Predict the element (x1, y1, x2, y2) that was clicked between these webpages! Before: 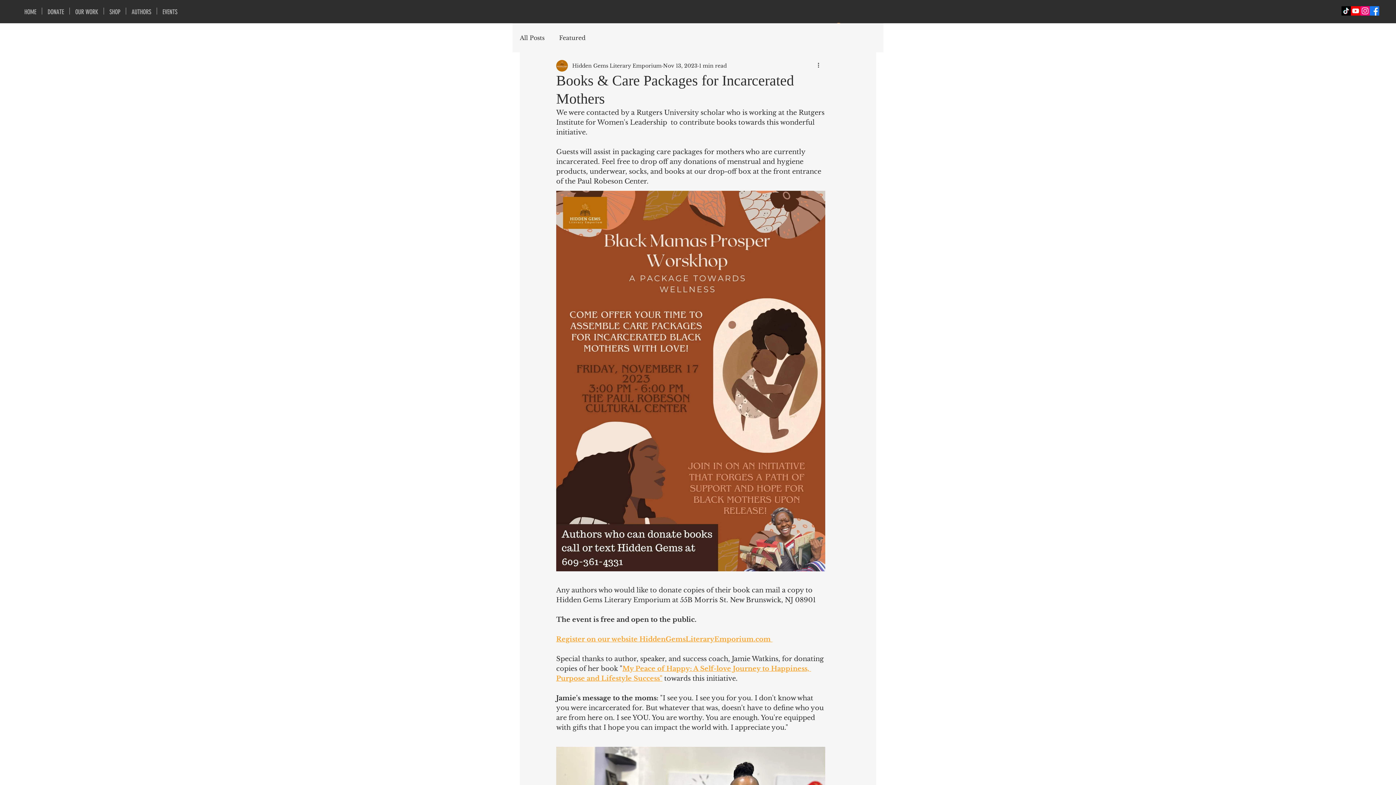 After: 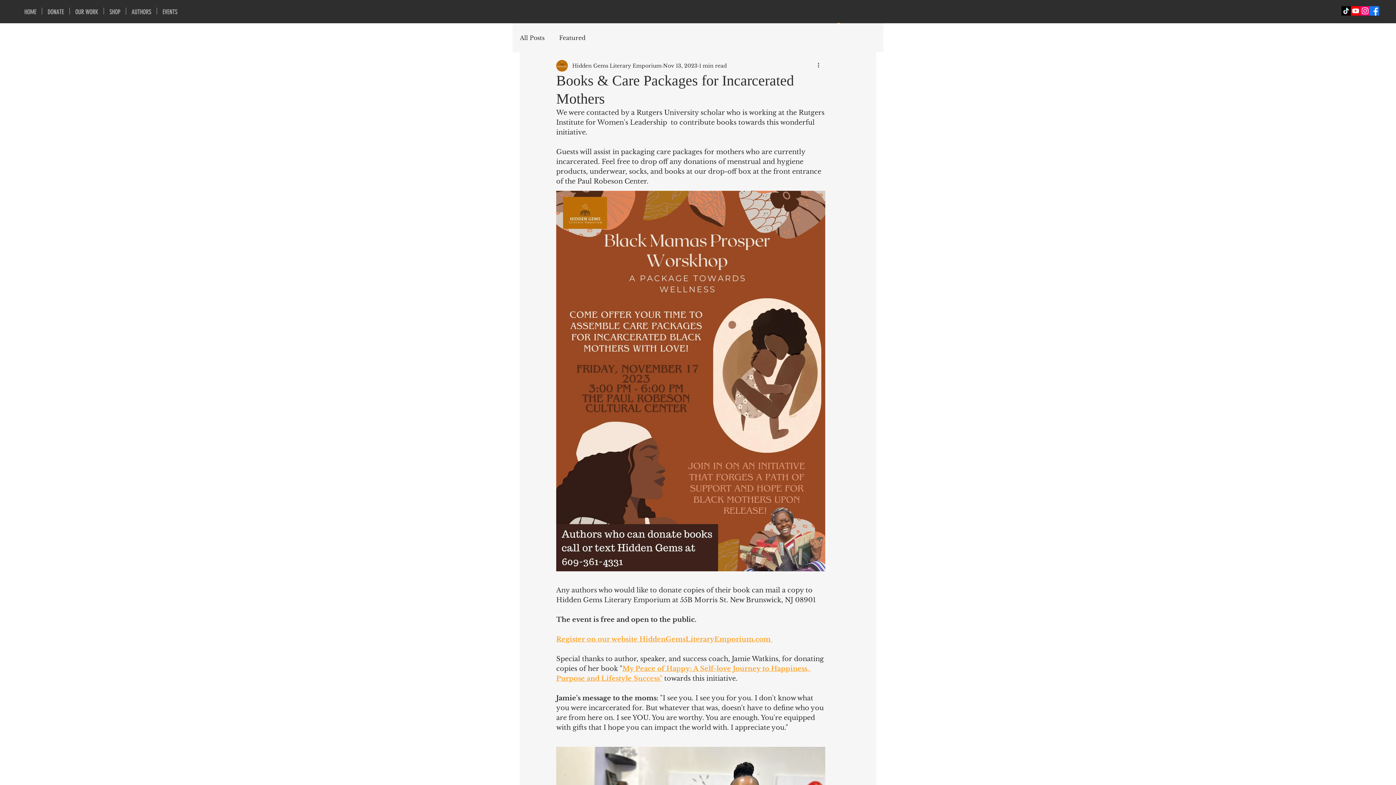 Action: bbox: (1360, 6, 1370, 15) label: Instagram